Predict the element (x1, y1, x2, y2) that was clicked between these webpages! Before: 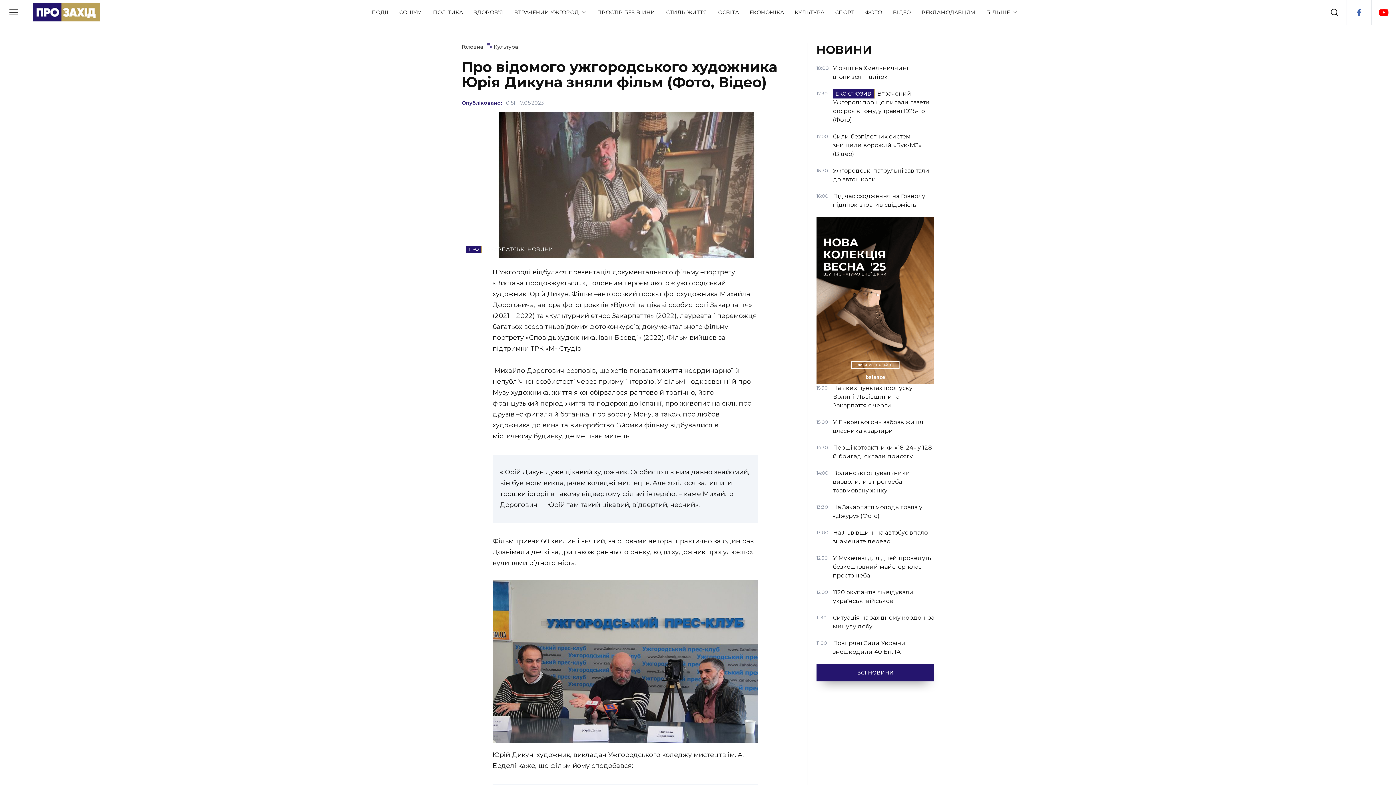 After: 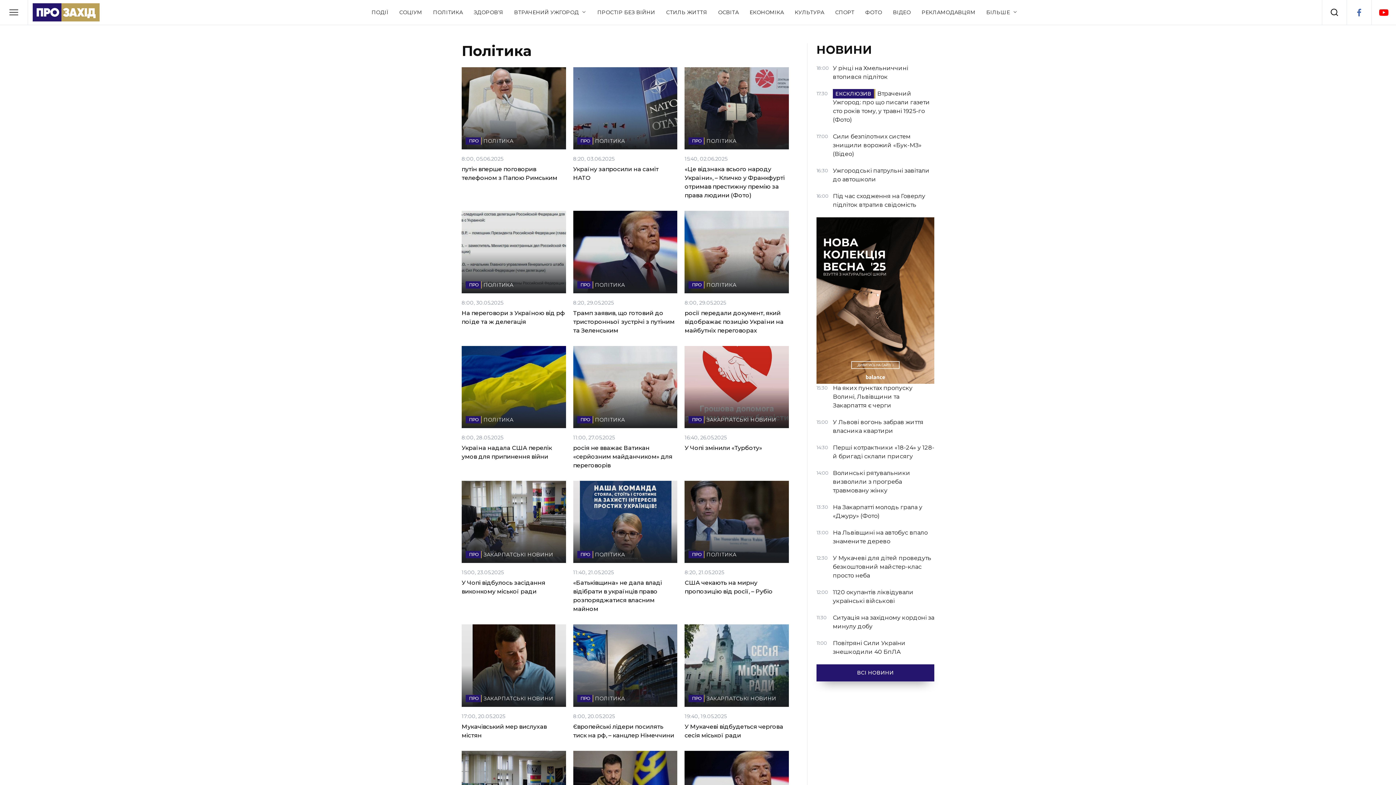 Action: label: ПОЛІТИКА bbox: (433, 8, 463, 15)